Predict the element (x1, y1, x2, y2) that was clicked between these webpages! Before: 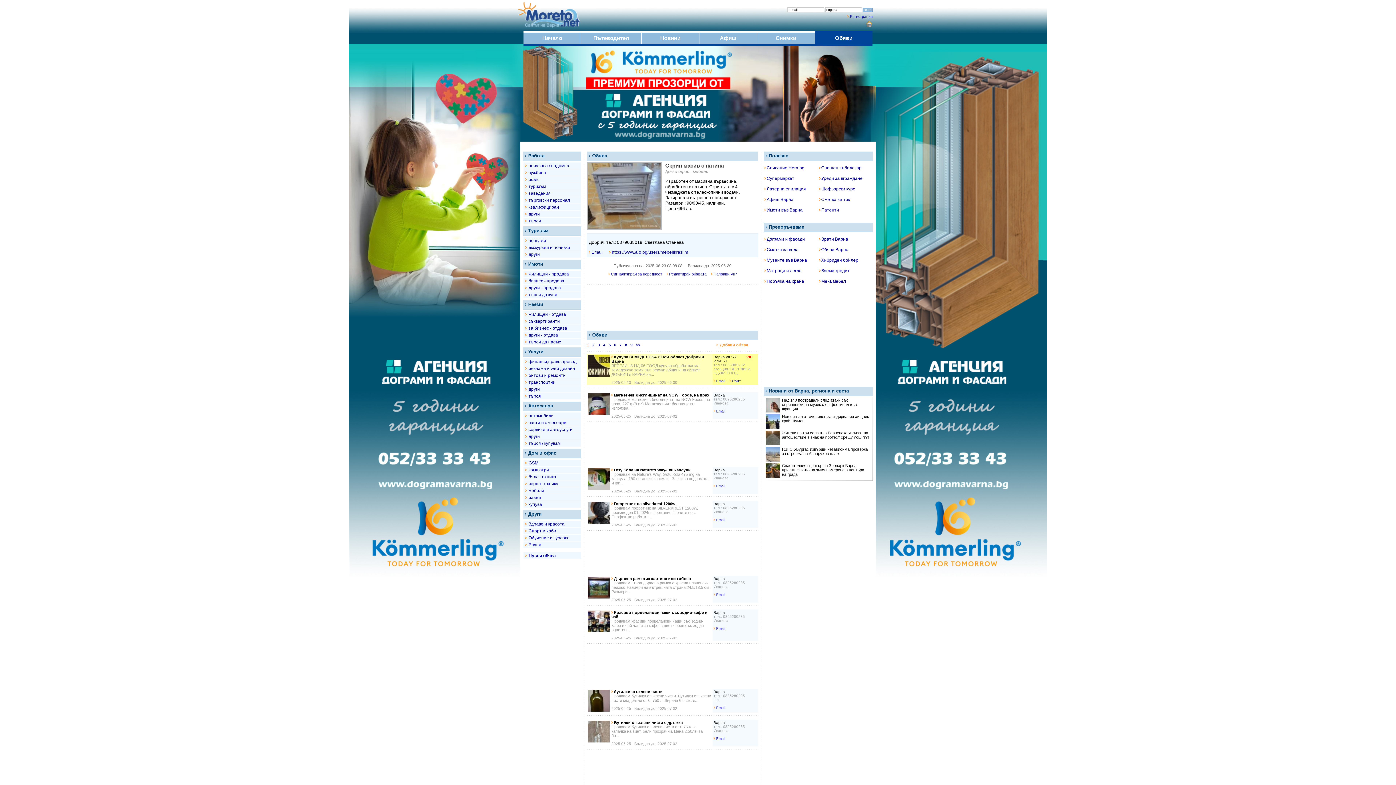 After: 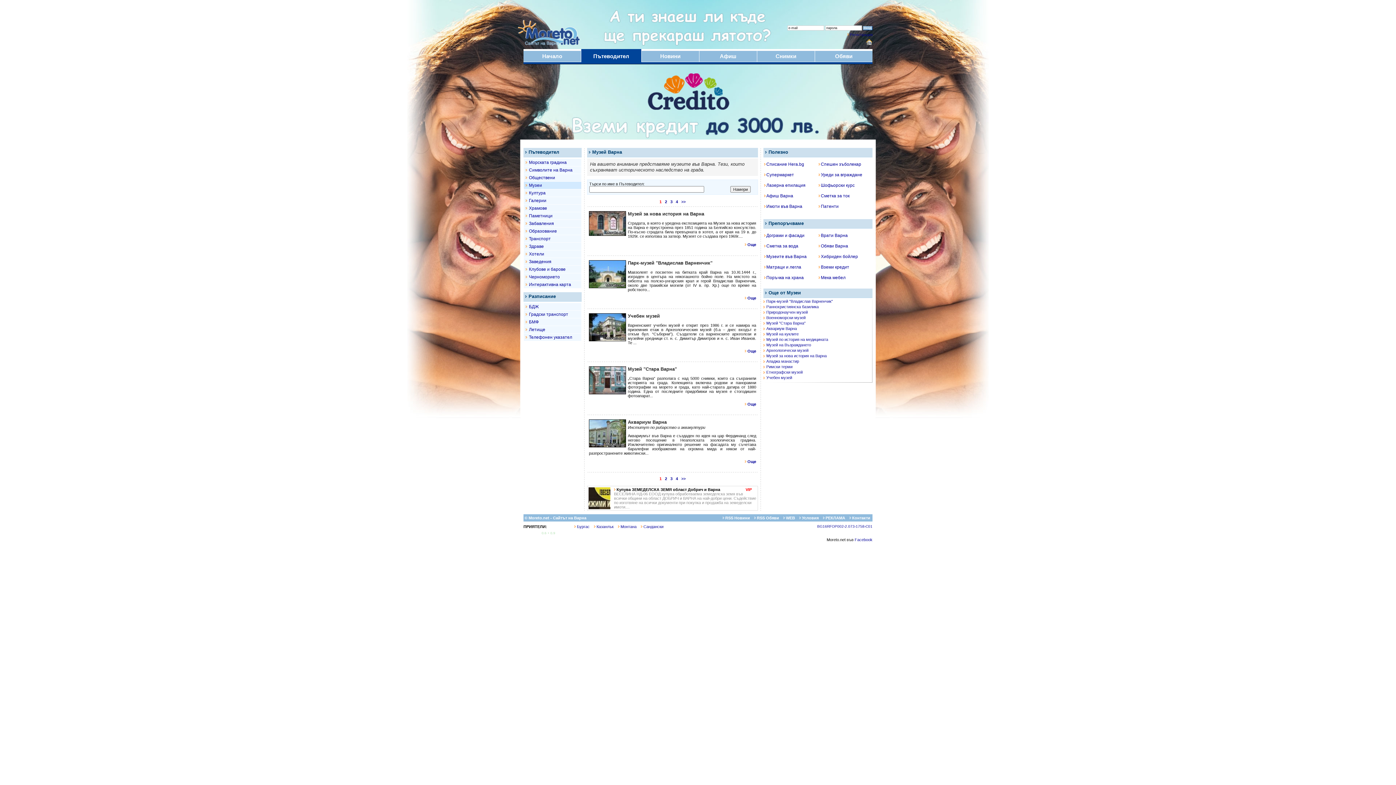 Action: label: Музеите във Варна bbox: (764, 257, 807, 262)